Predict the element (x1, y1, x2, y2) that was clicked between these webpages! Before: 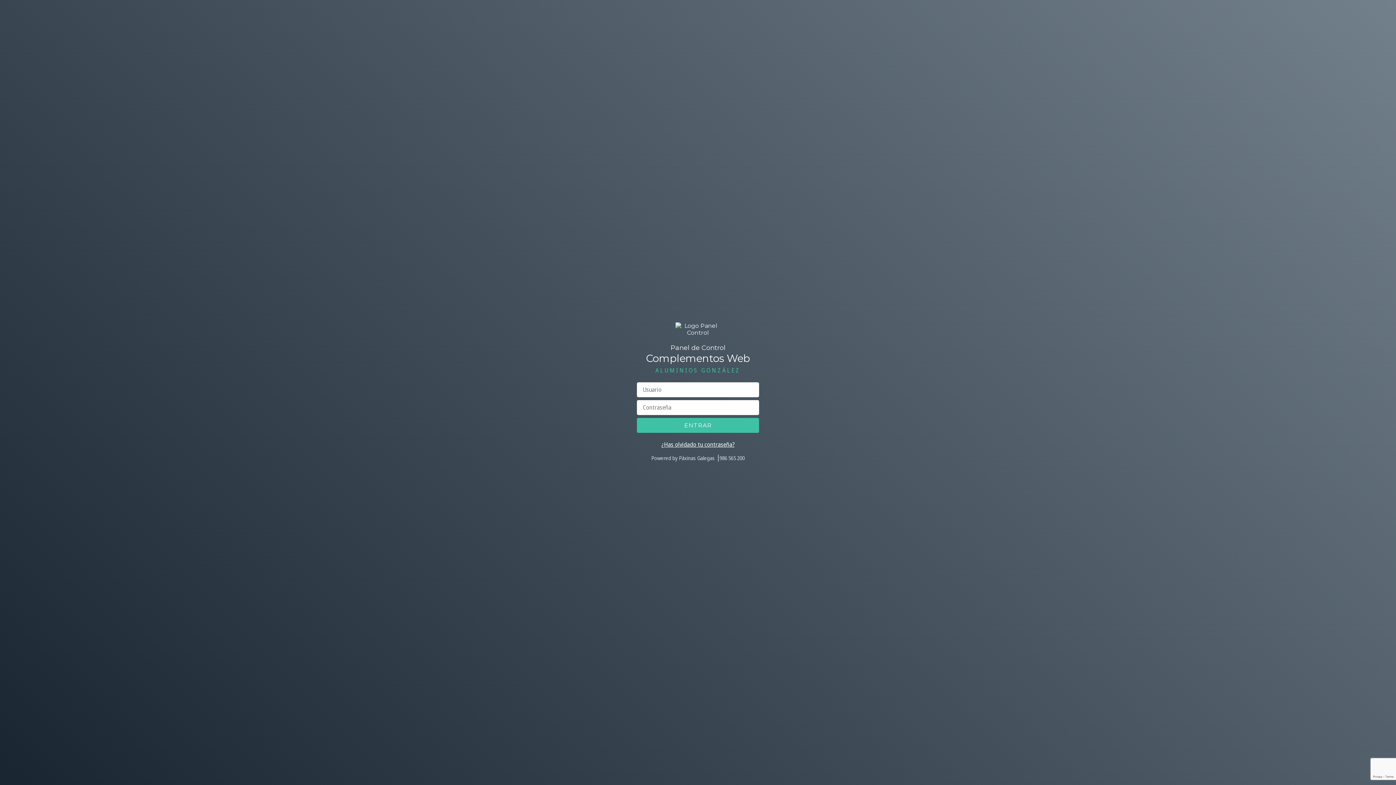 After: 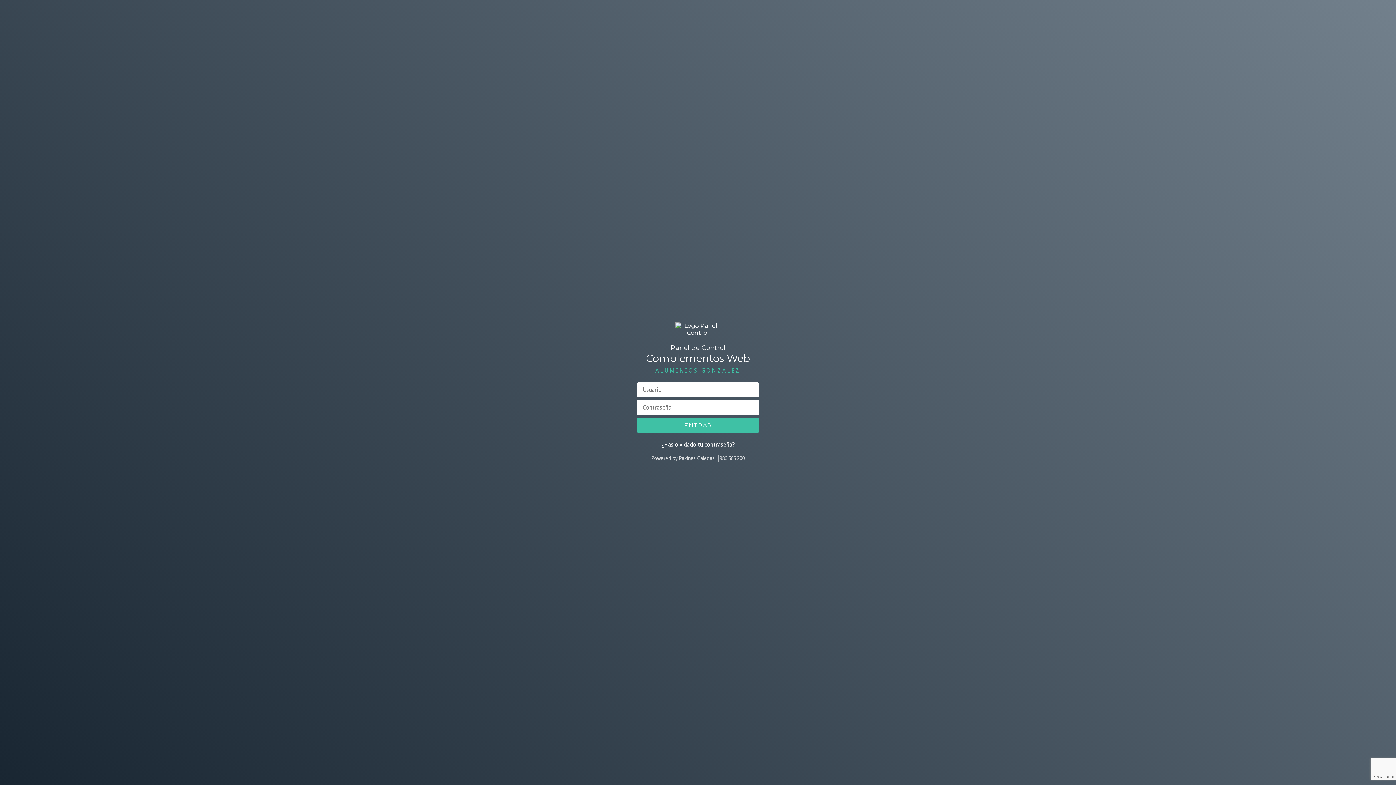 Action: label: 986 565 200 bbox: (719, 453, 744, 462)